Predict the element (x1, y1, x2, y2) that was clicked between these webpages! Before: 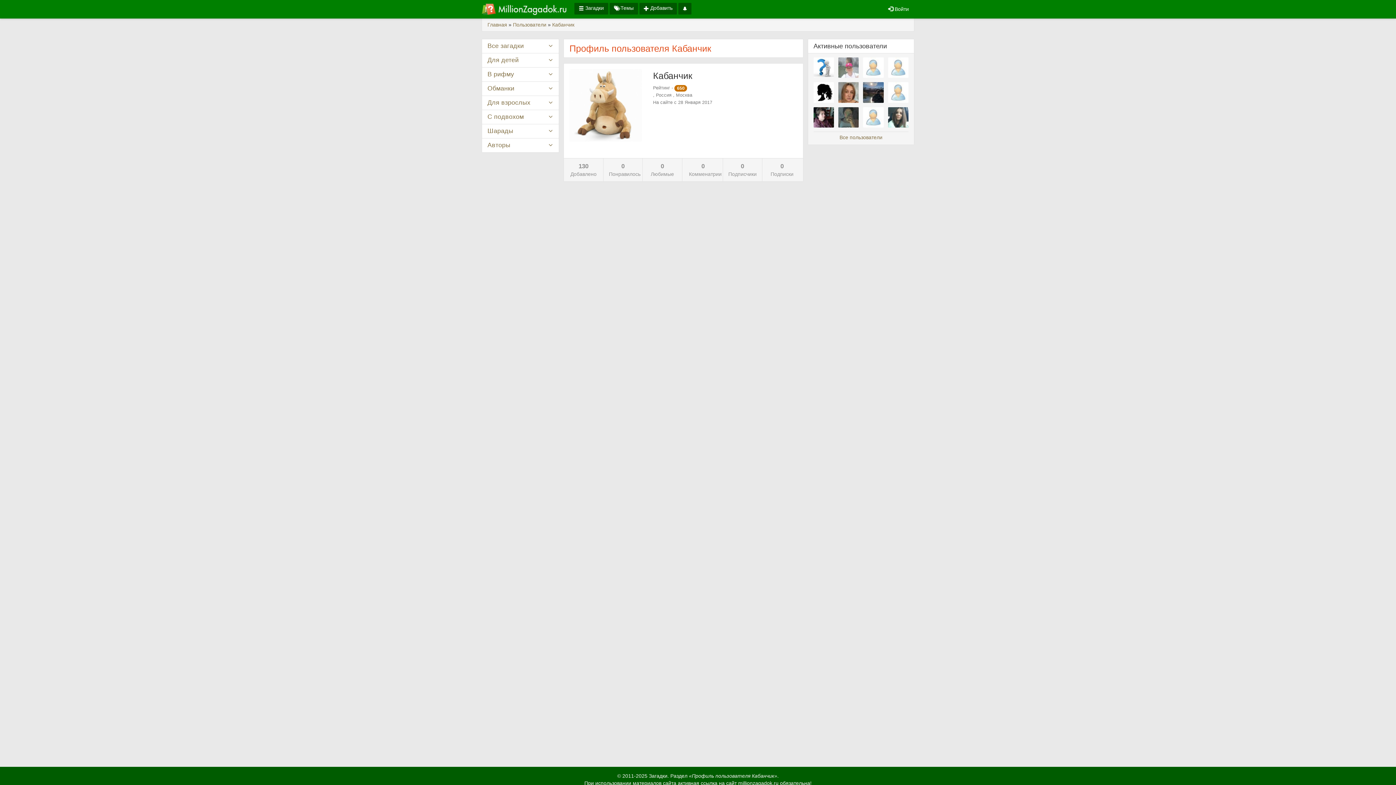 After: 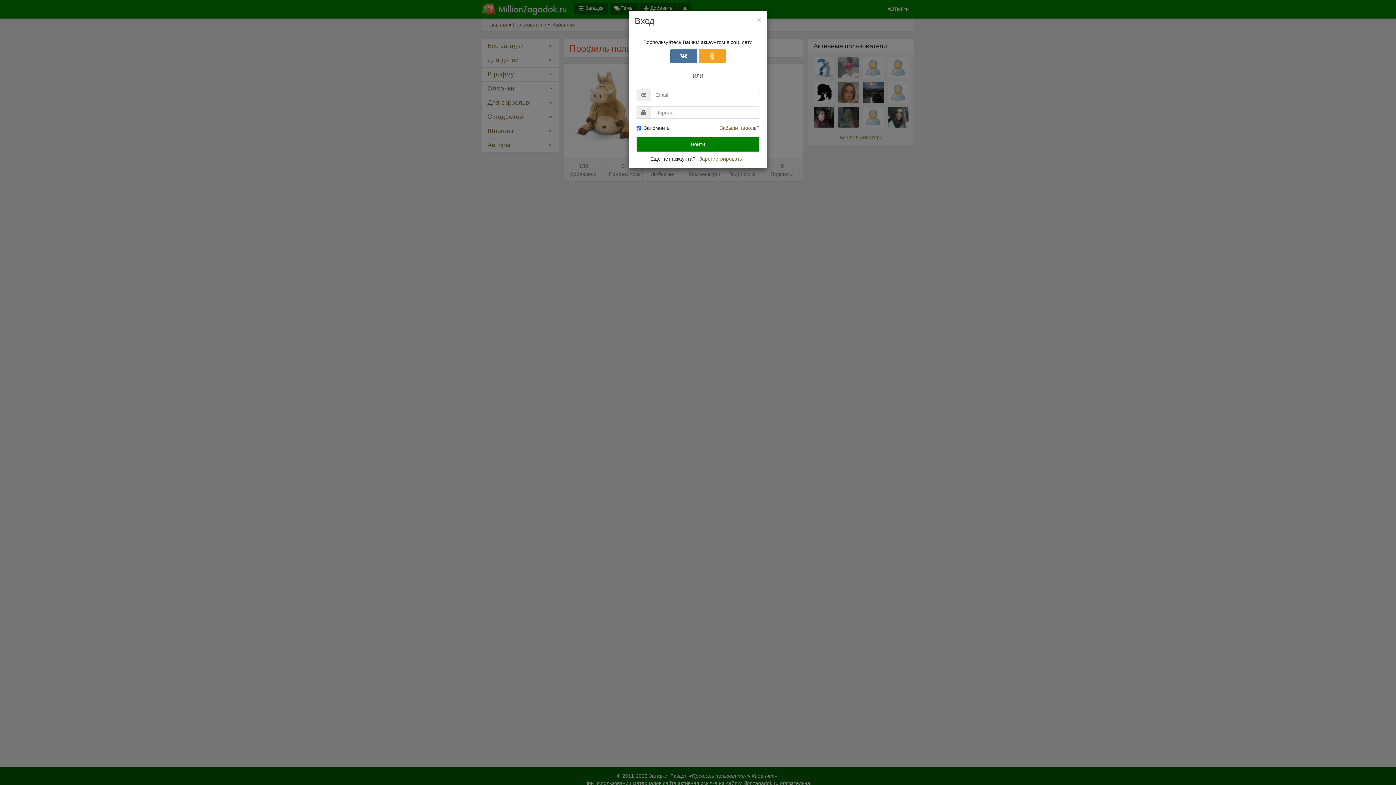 Action: bbox: (639, 2, 677, 14) label:  Добавить